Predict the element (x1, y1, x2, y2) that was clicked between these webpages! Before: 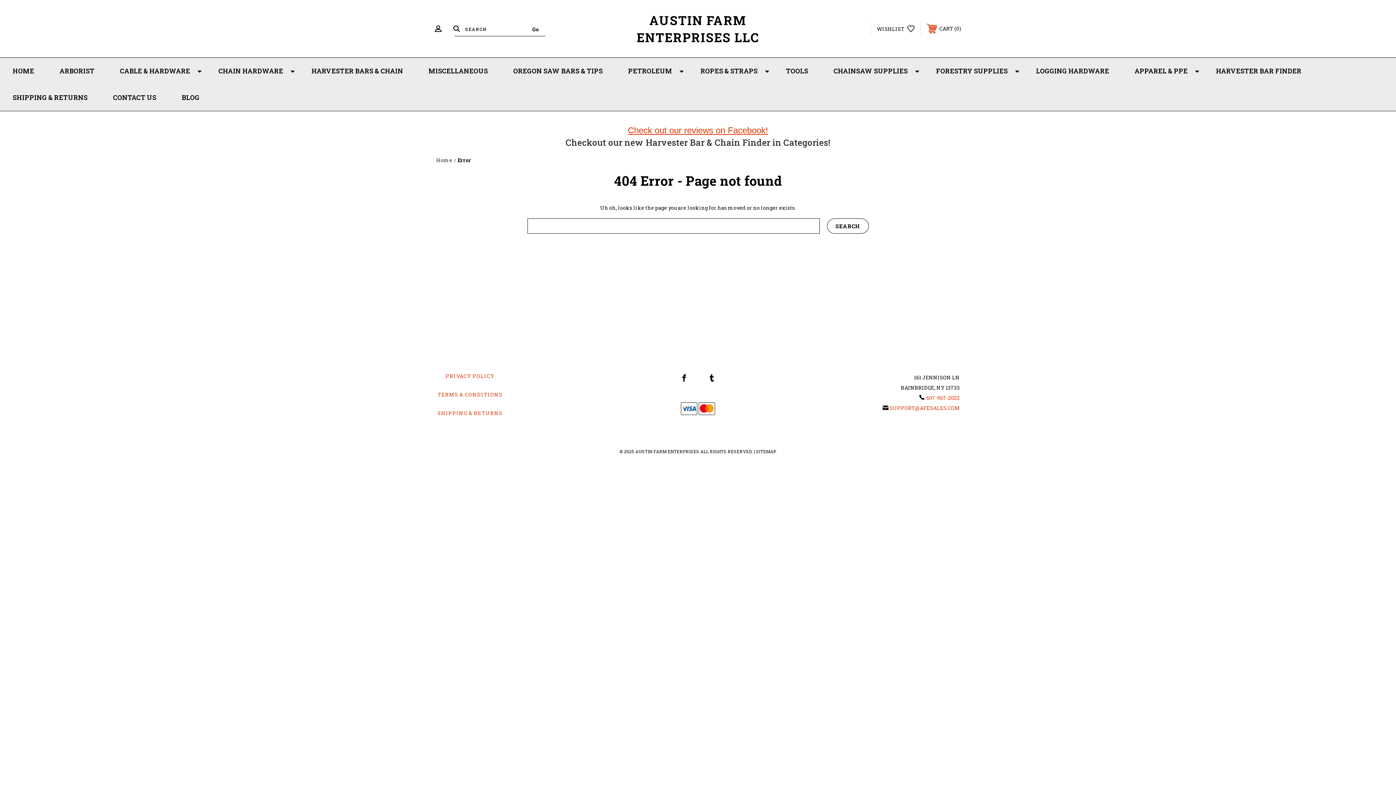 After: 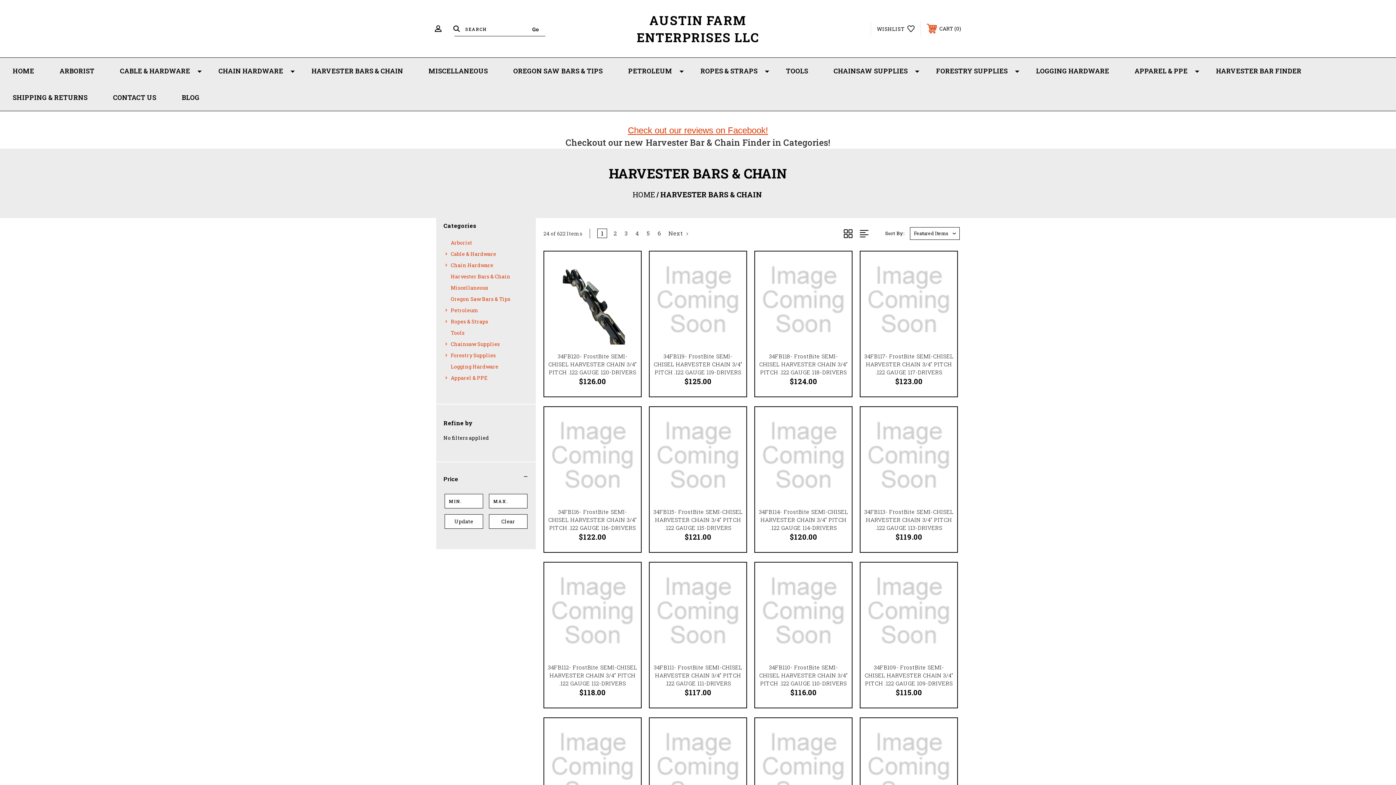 Action: bbox: (298, 57, 416, 84) label: HARVESTER BARS & CHAIN